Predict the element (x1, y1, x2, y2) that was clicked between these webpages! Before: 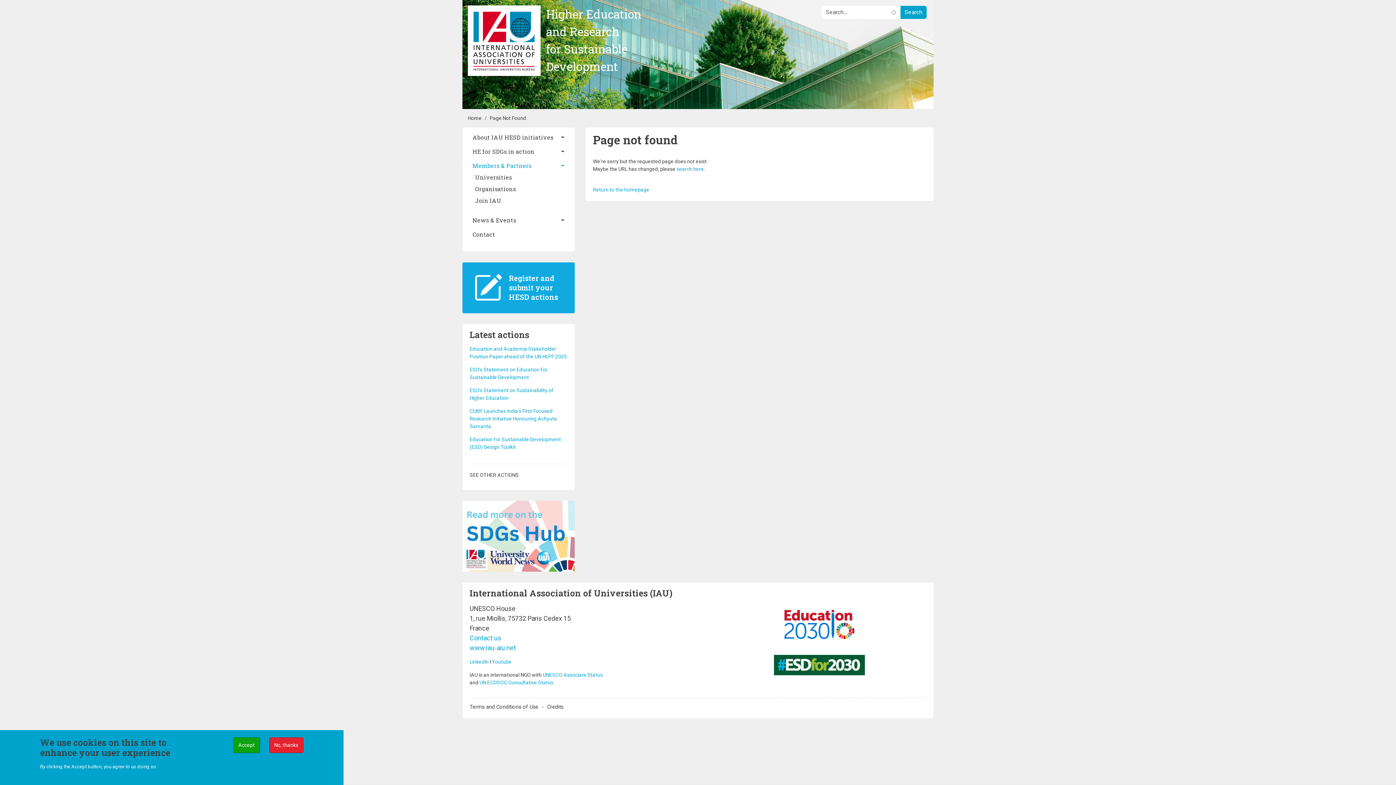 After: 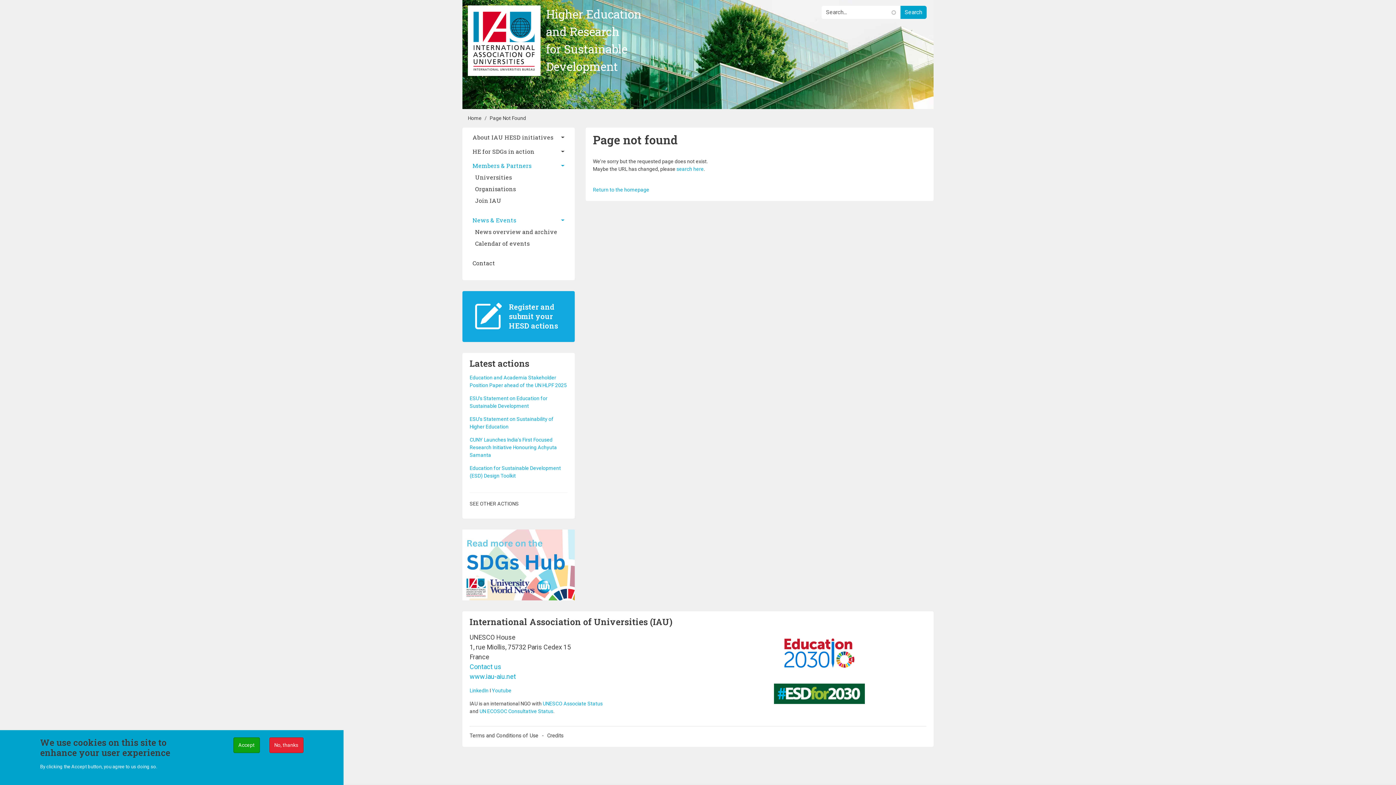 Action: label: News & Events bbox: (469, 216, 567, 224)